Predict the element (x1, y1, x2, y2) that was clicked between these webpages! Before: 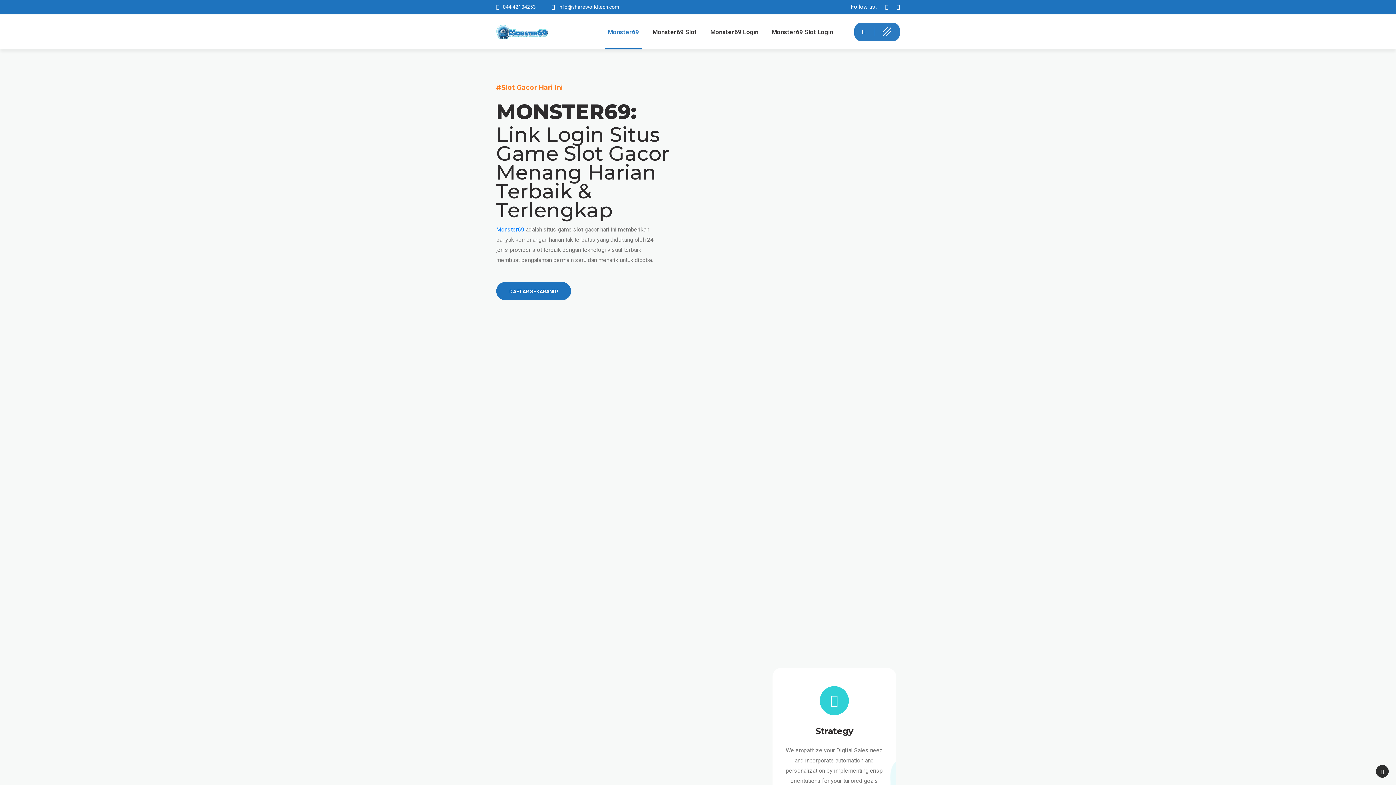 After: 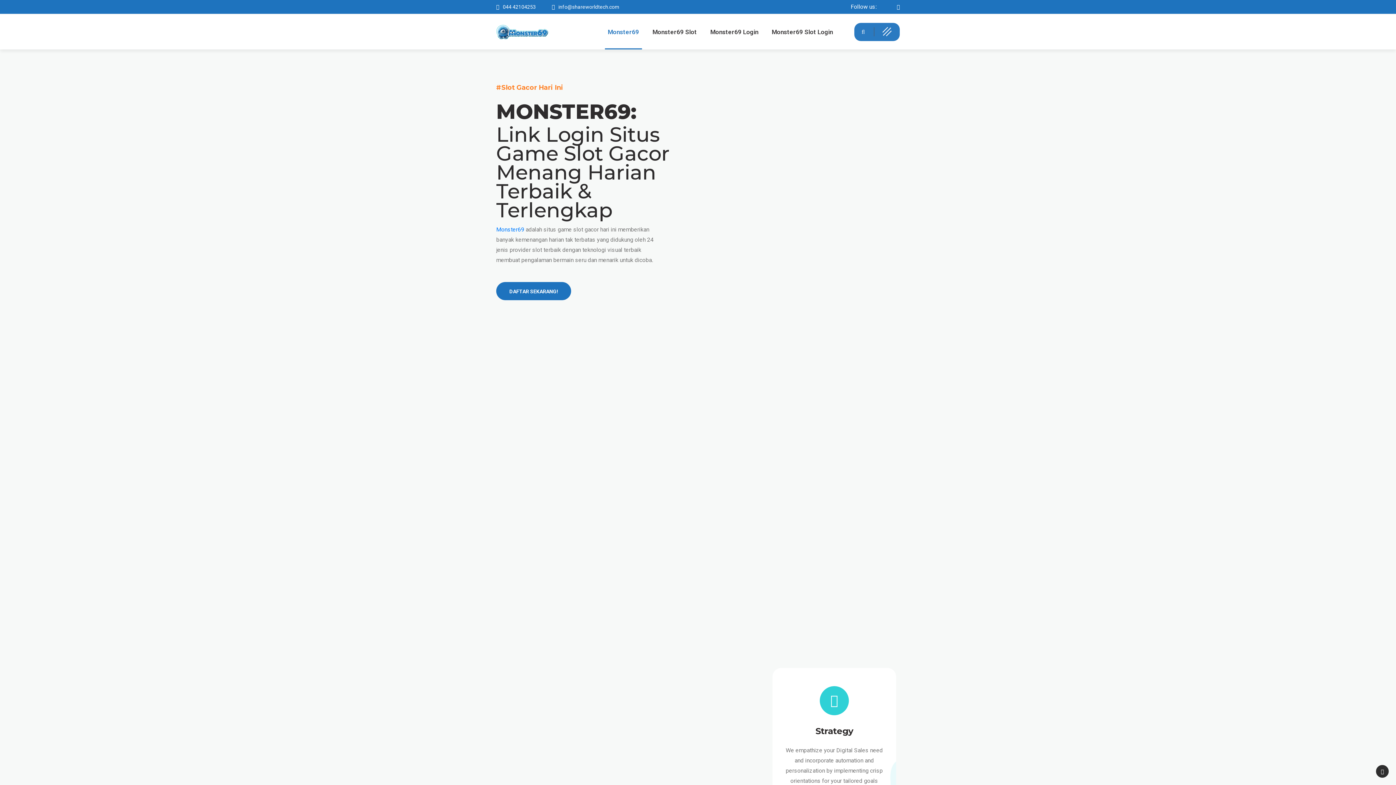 Action: bbox: (878, 1, 888, 12)